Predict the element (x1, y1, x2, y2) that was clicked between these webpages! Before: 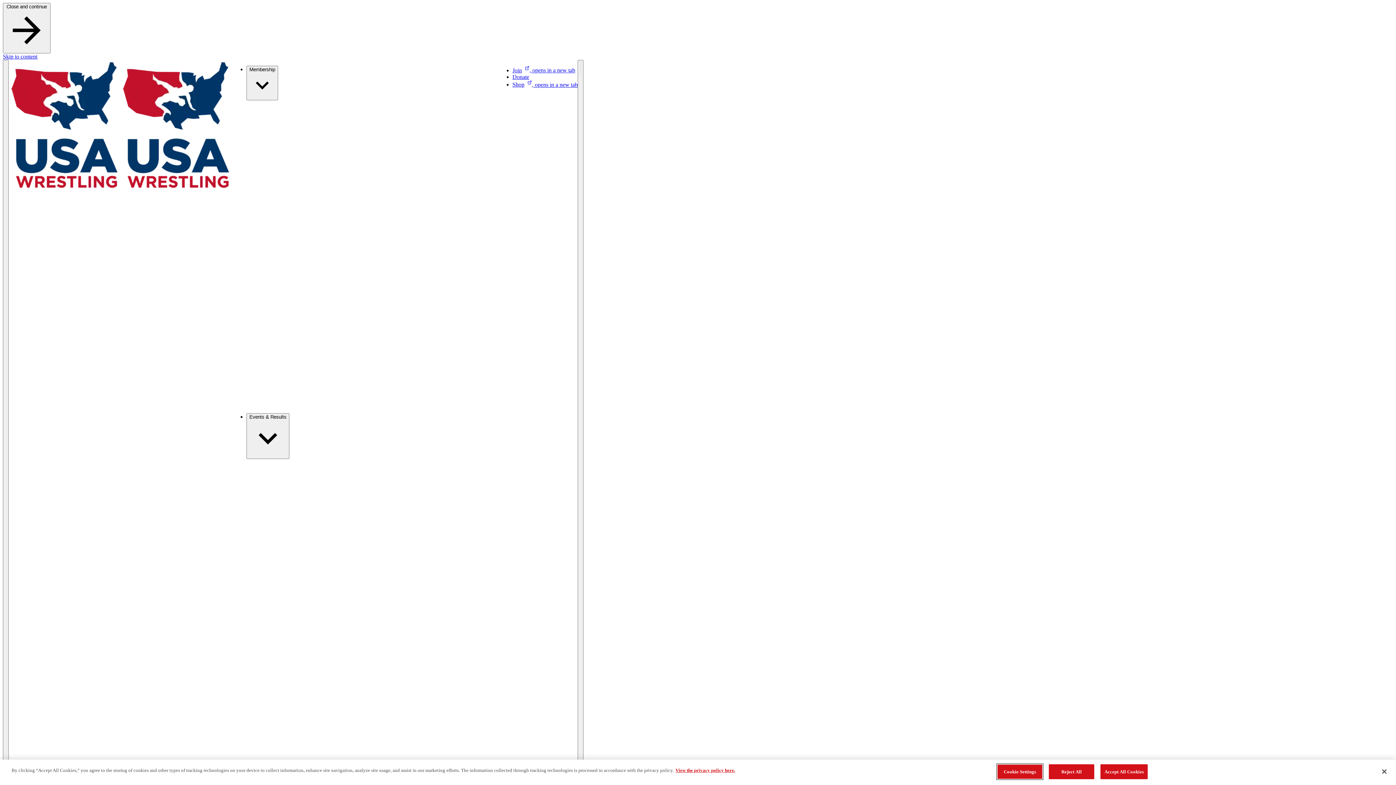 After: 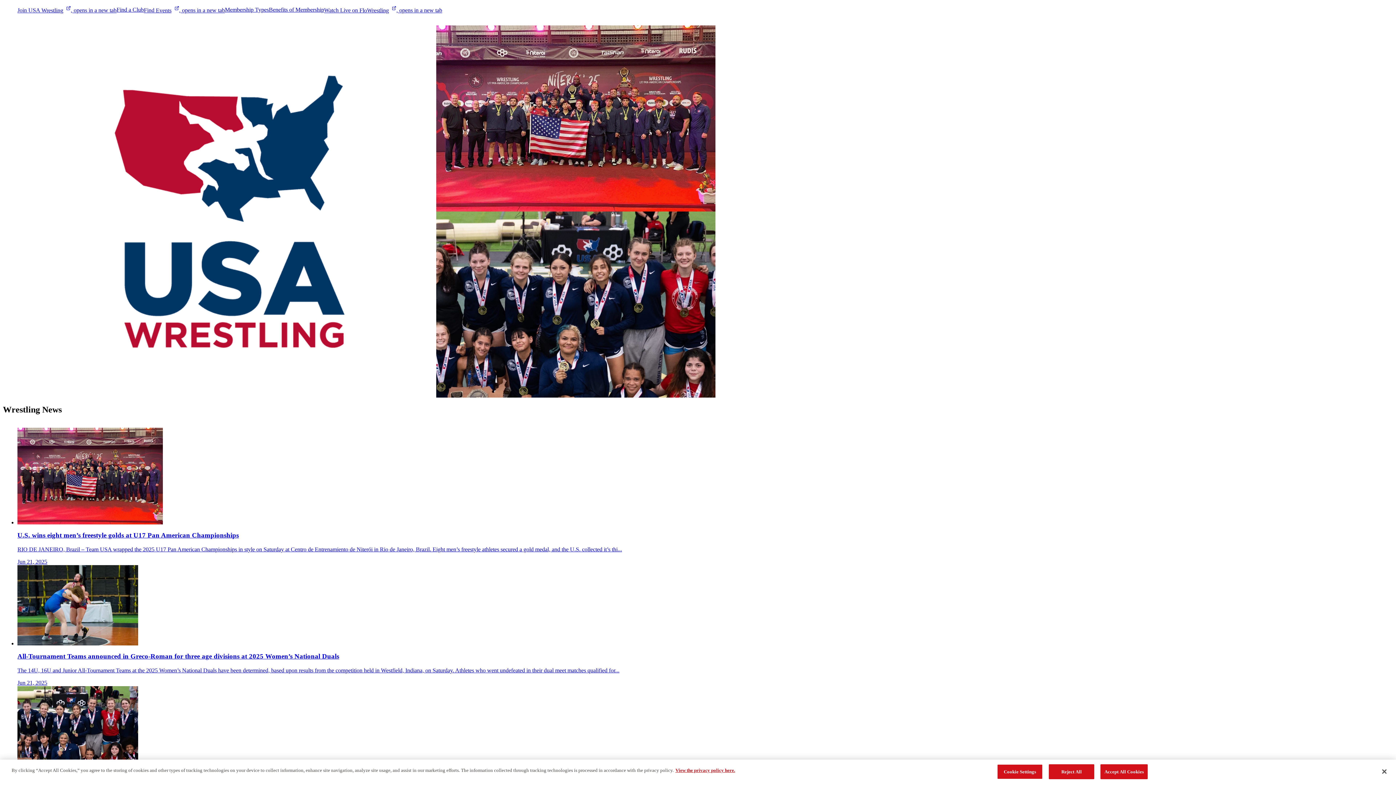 Action: label: Skip to content bbox: (2, 53, 37, 59)